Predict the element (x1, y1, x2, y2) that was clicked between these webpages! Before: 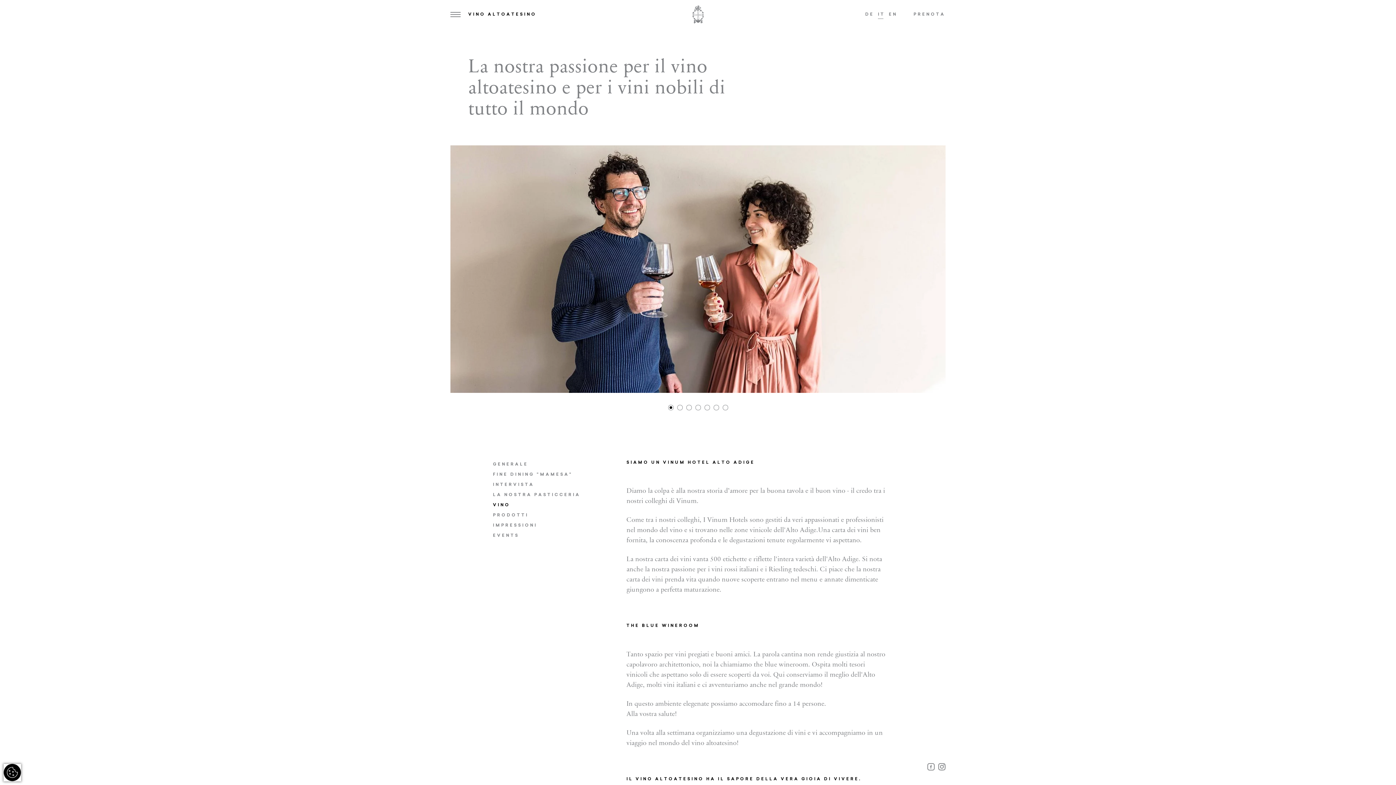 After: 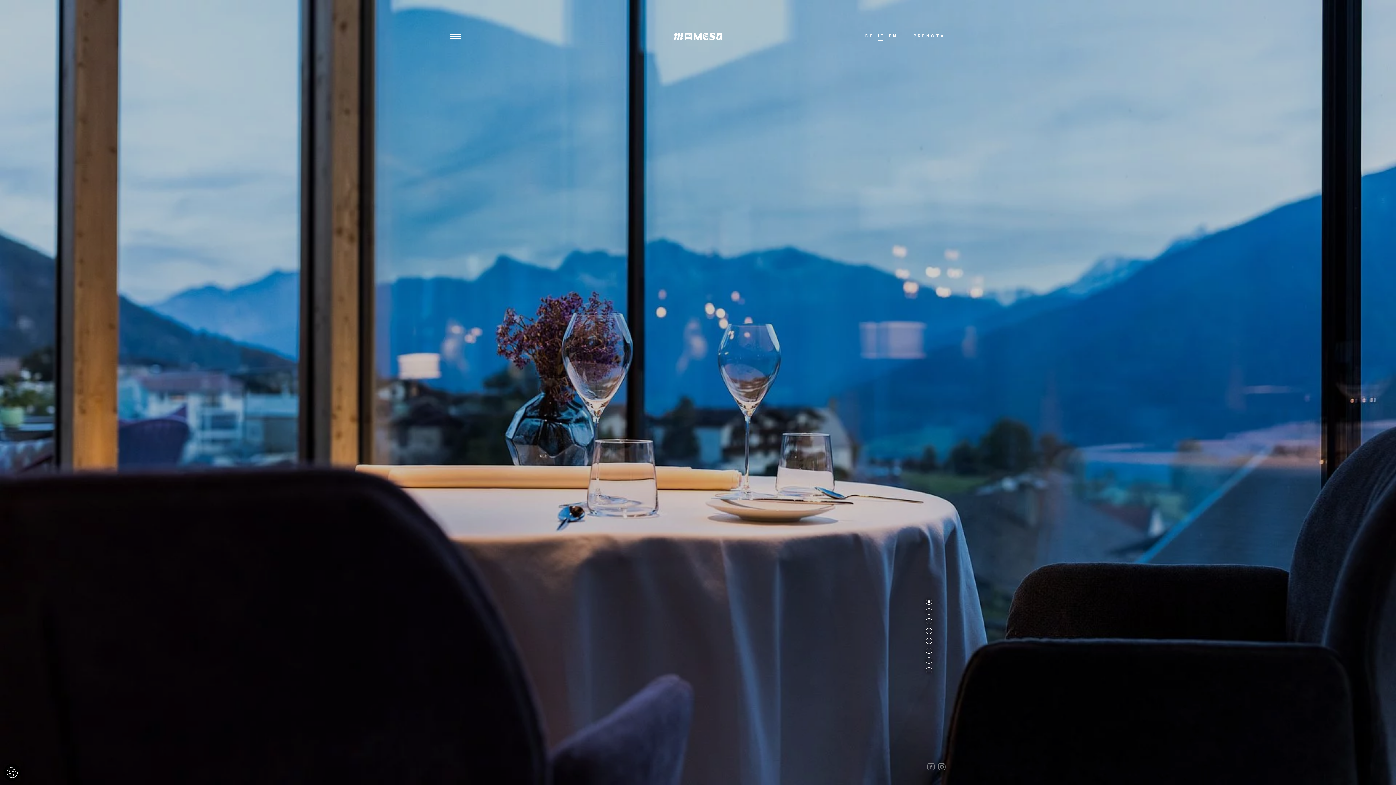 Action: bbox: (493, 473, 572, 477) label: FINE DINING "MAMESA"